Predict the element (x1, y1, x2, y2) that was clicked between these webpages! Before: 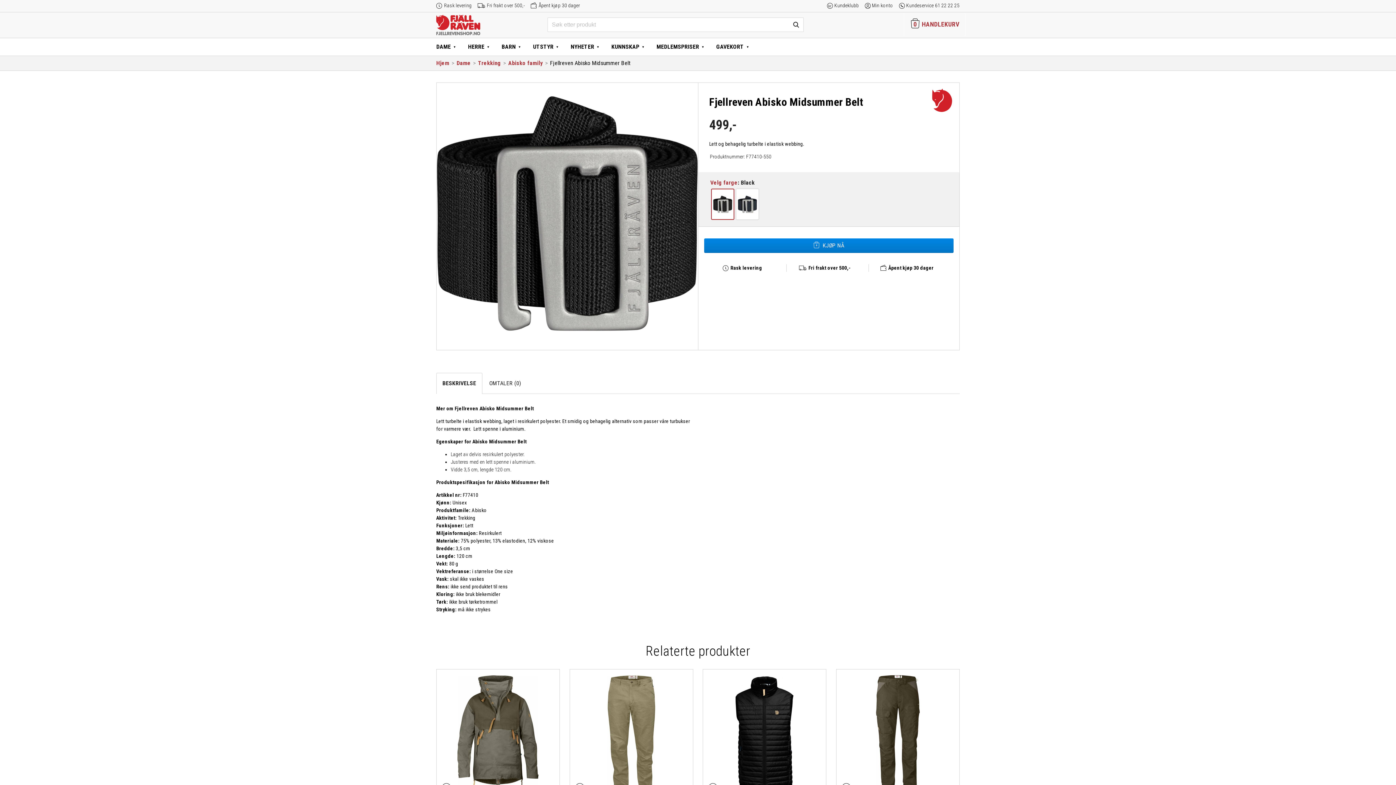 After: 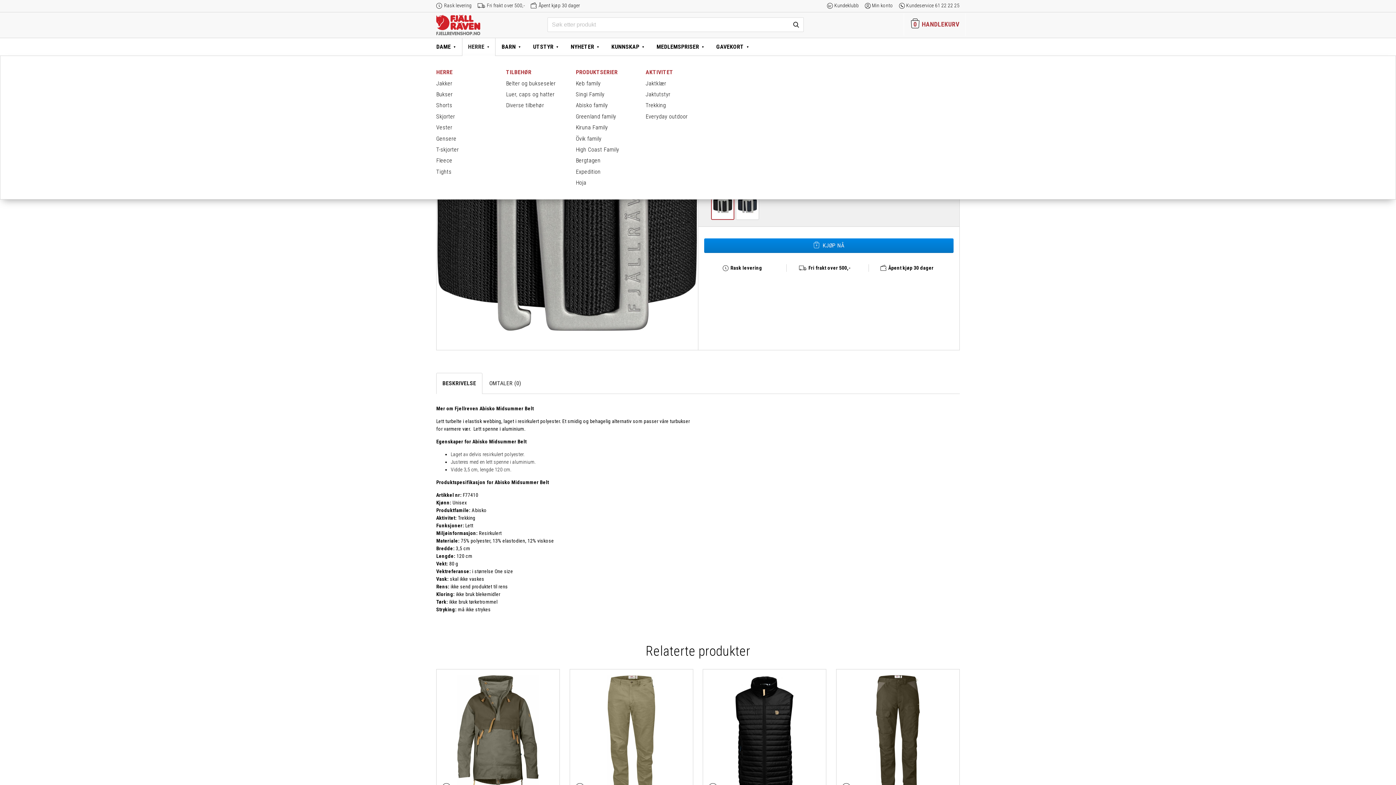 Action: label: HERRE bbox: (462, 38, 495, 55)